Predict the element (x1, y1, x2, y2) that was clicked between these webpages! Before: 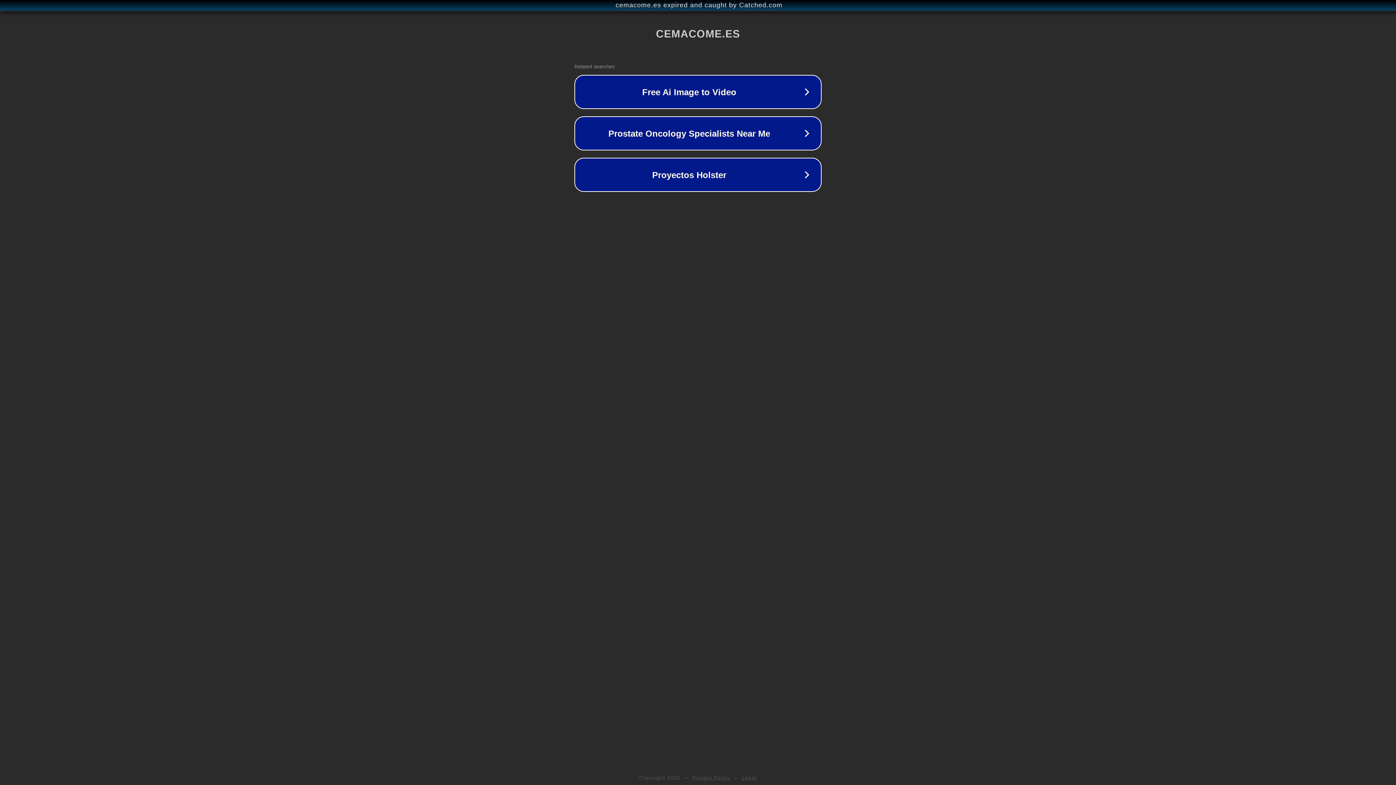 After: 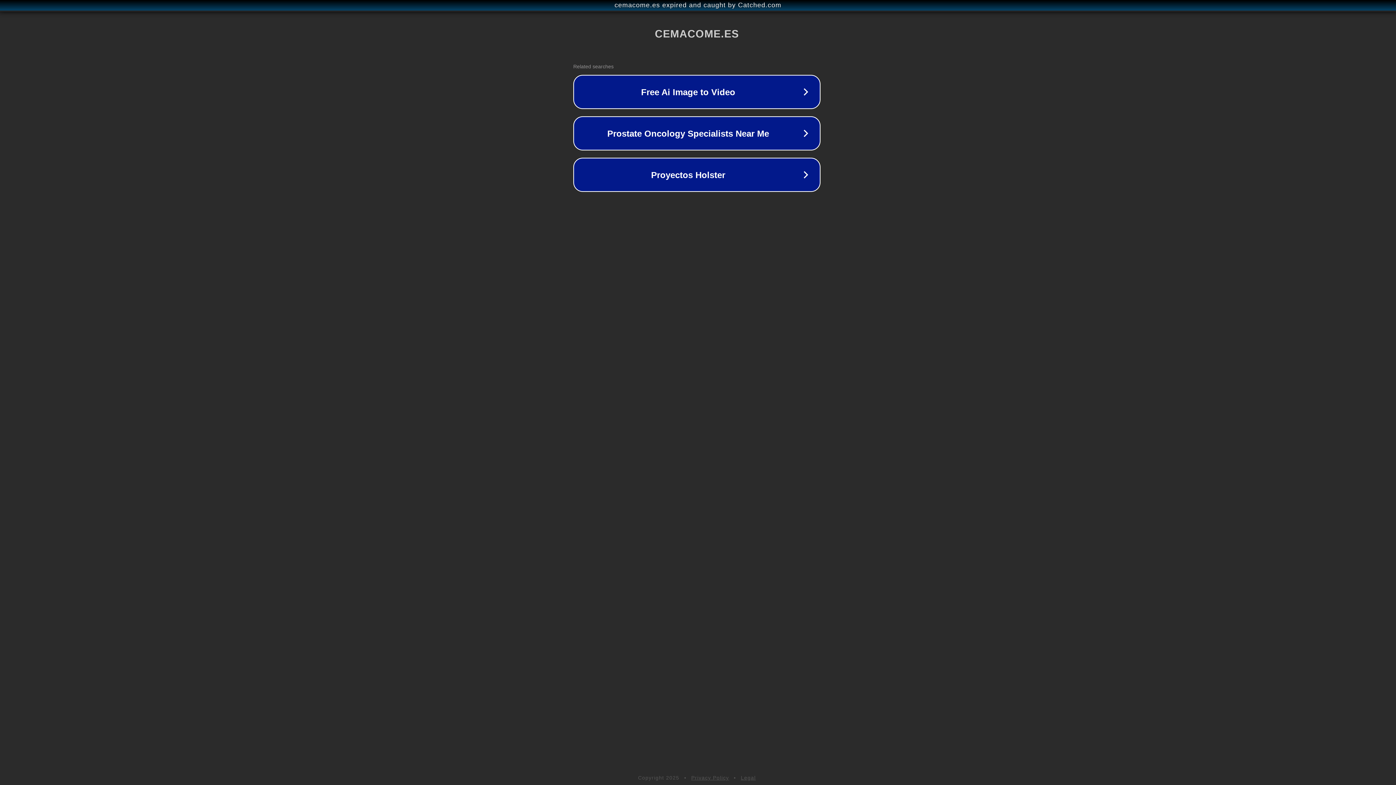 Action: bbox: (1, 1, 1397, 9) label: cemacome.es expired and caught by Catched.com